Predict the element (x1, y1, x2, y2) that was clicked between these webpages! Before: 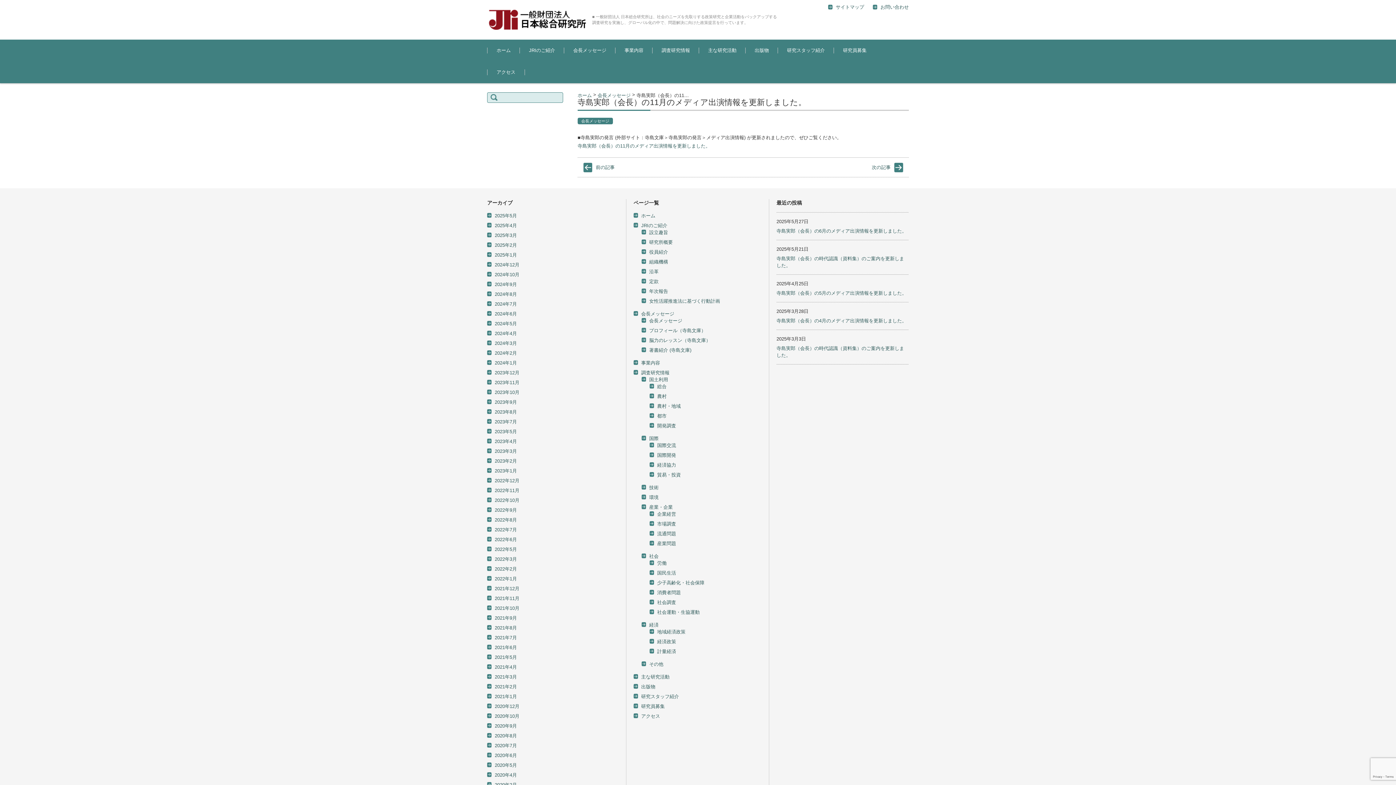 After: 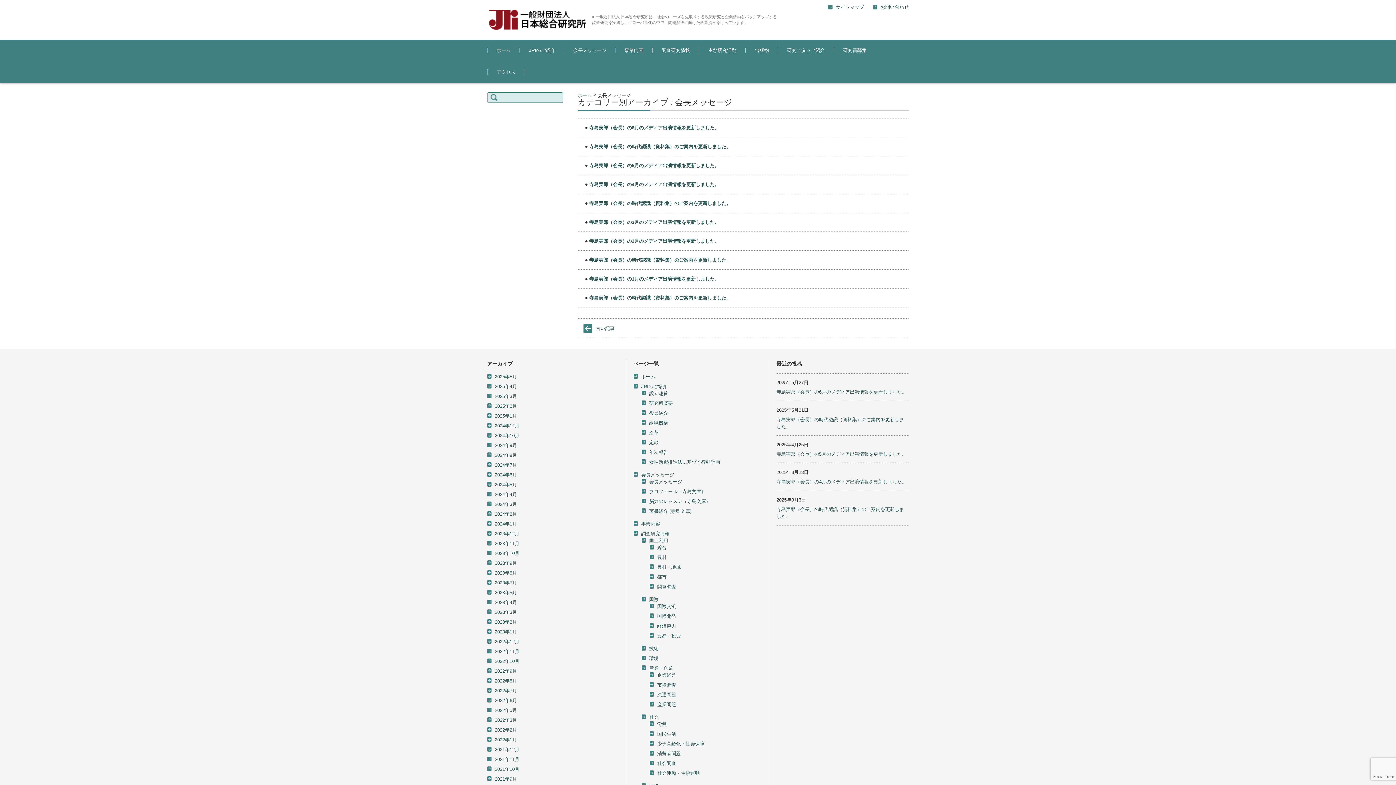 Action: label: 会長メッセージ bbox: (577, 117, 613, 124)